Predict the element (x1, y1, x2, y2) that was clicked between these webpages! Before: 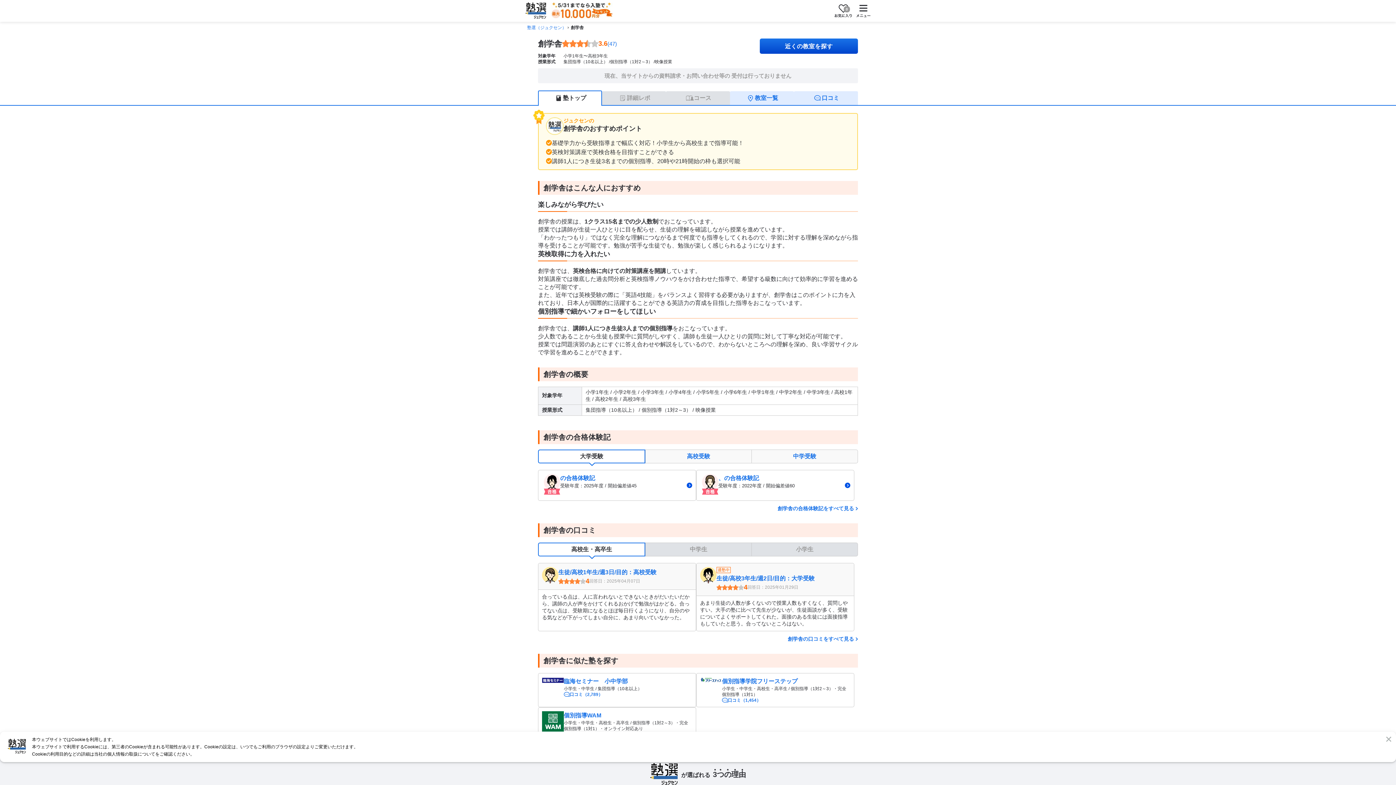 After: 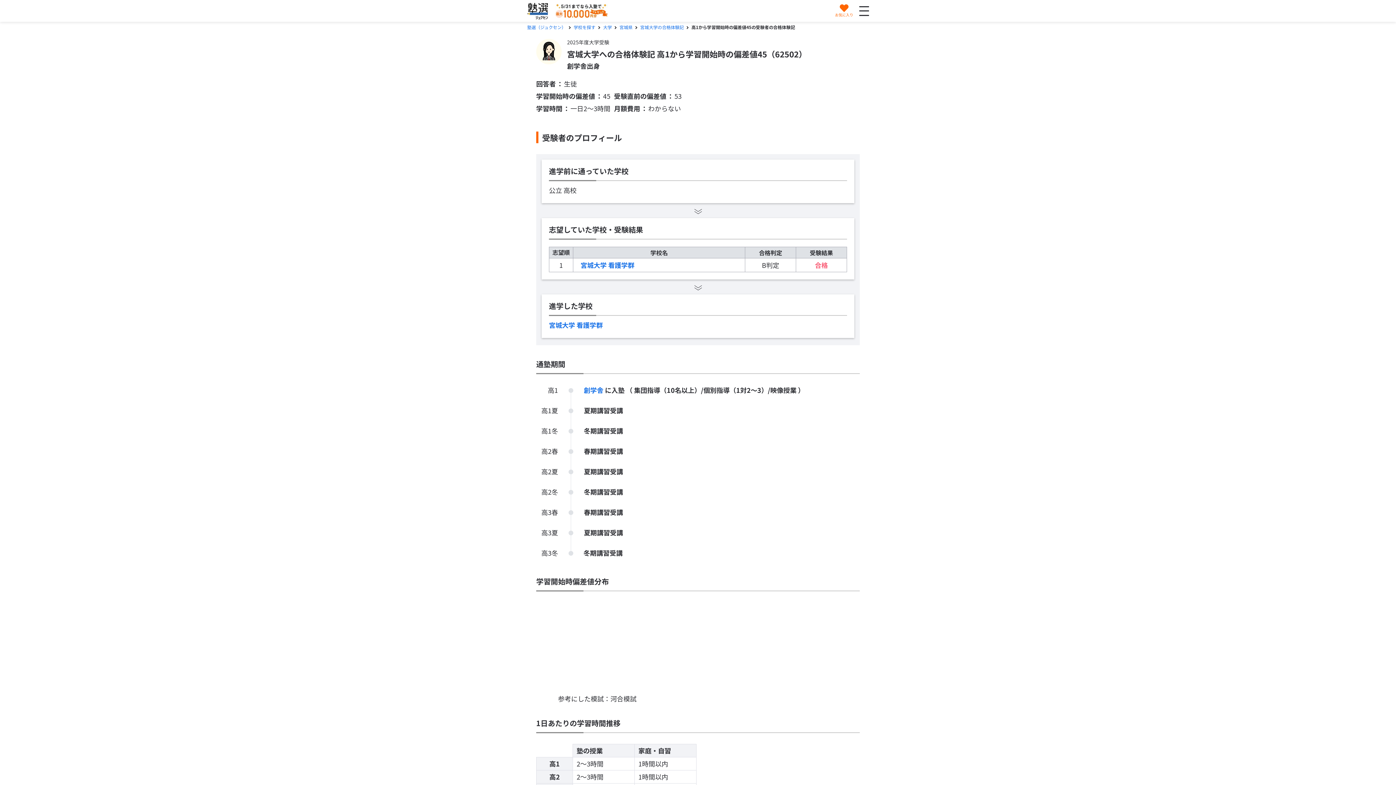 Action: label: の合格体験記

受験年度：2025年度 / 開始偏差値45 bbox: (538, 470, 696, 500)